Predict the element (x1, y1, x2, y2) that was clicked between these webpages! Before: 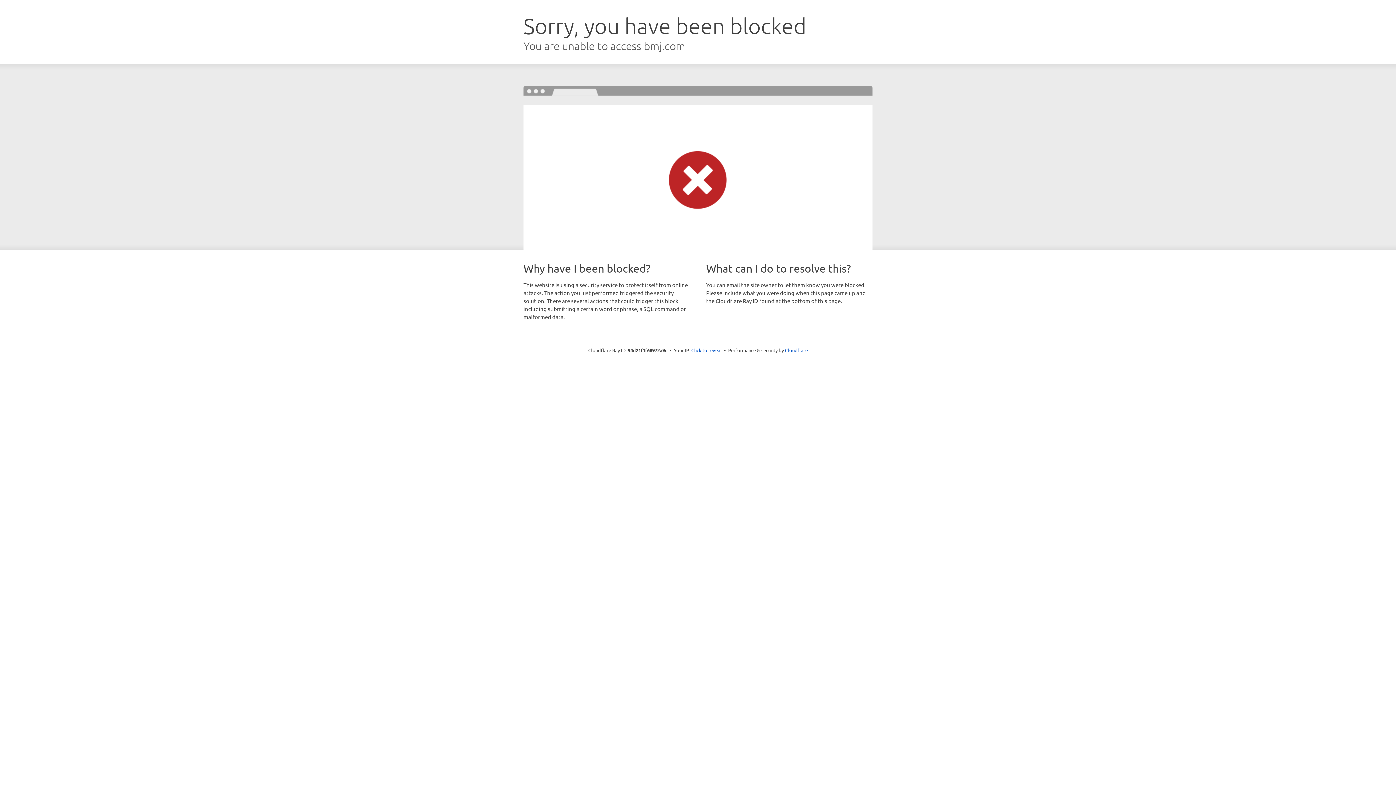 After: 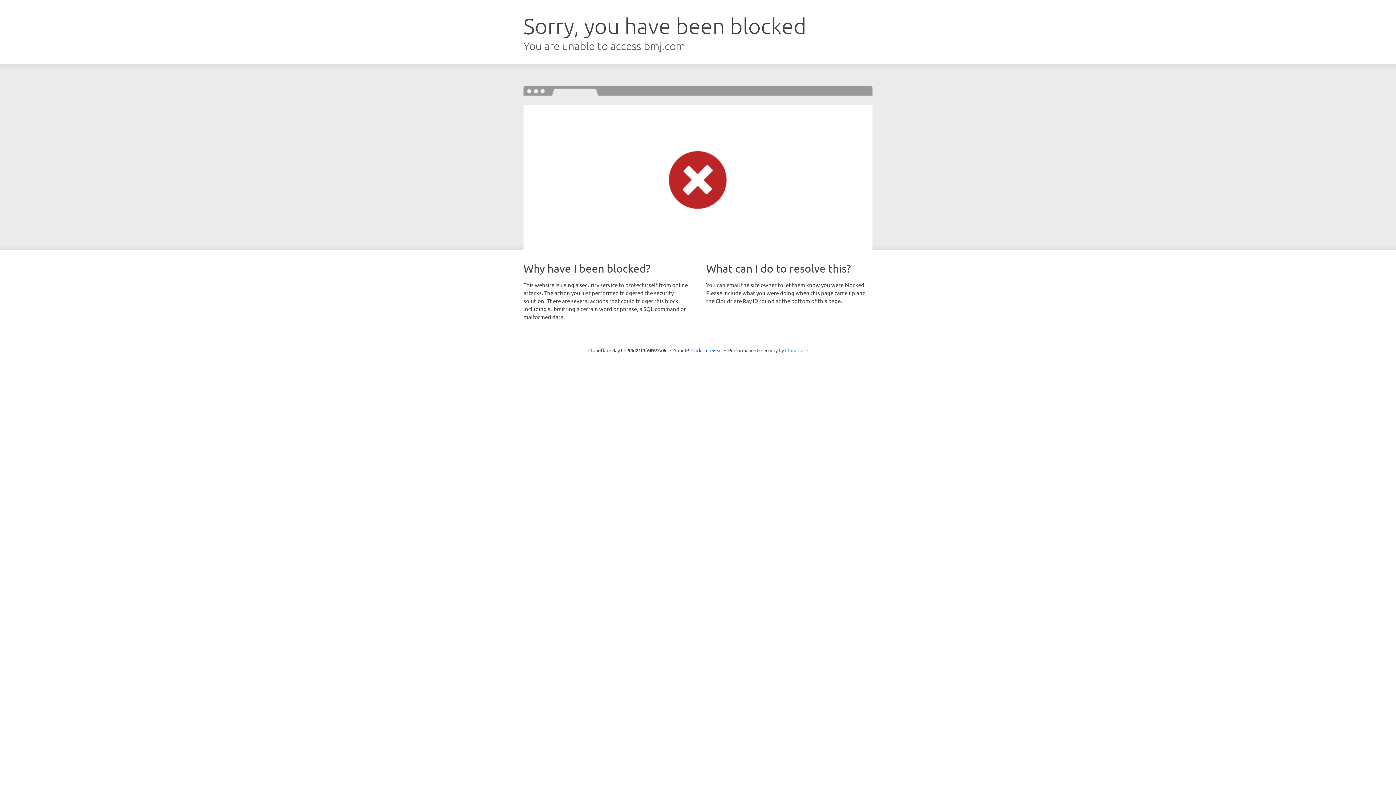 Action: bbox: (785, 347, 808, 353) label: Cloudflare